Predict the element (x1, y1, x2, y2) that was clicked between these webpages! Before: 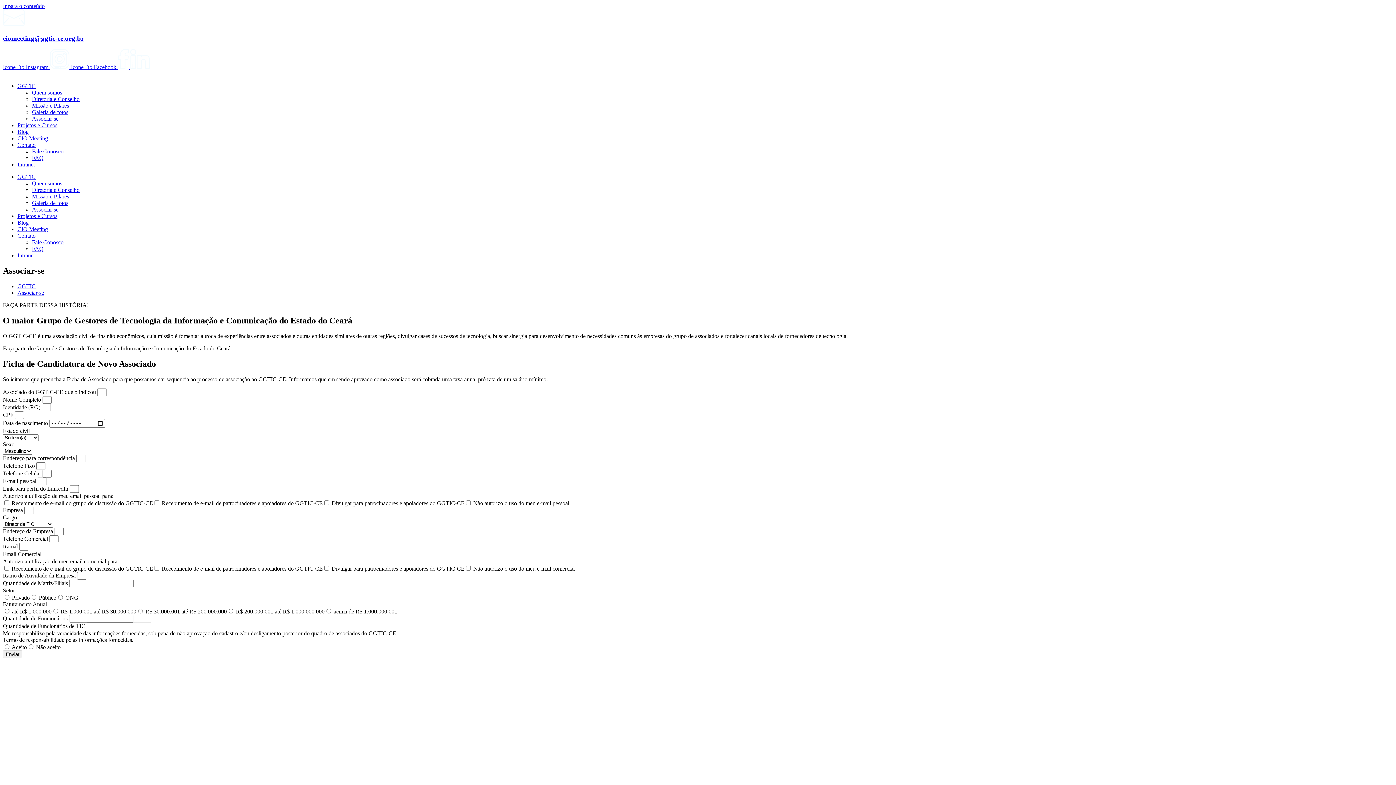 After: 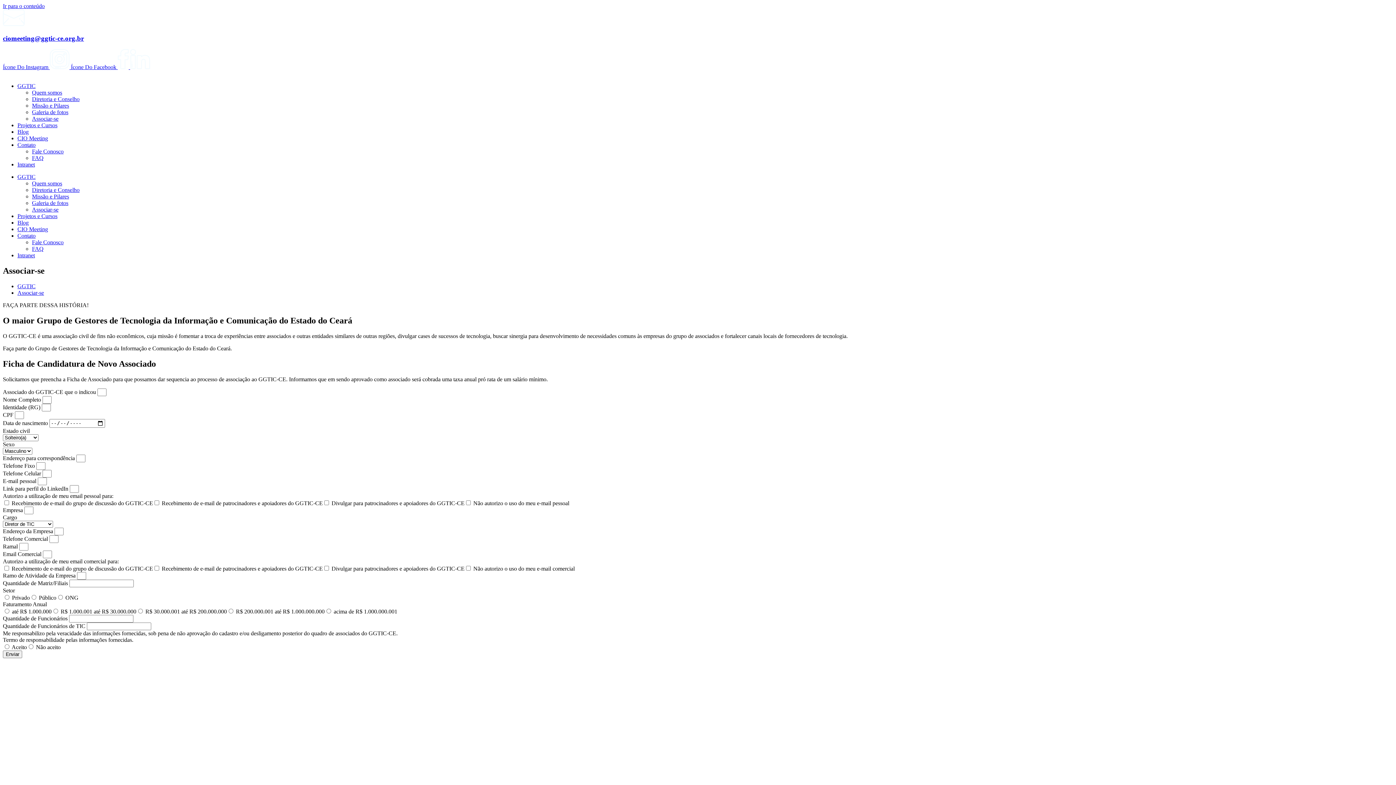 Action: bbox: (2, 34, 84, 42) label: ciomeeting@ggtic-ce.org.br